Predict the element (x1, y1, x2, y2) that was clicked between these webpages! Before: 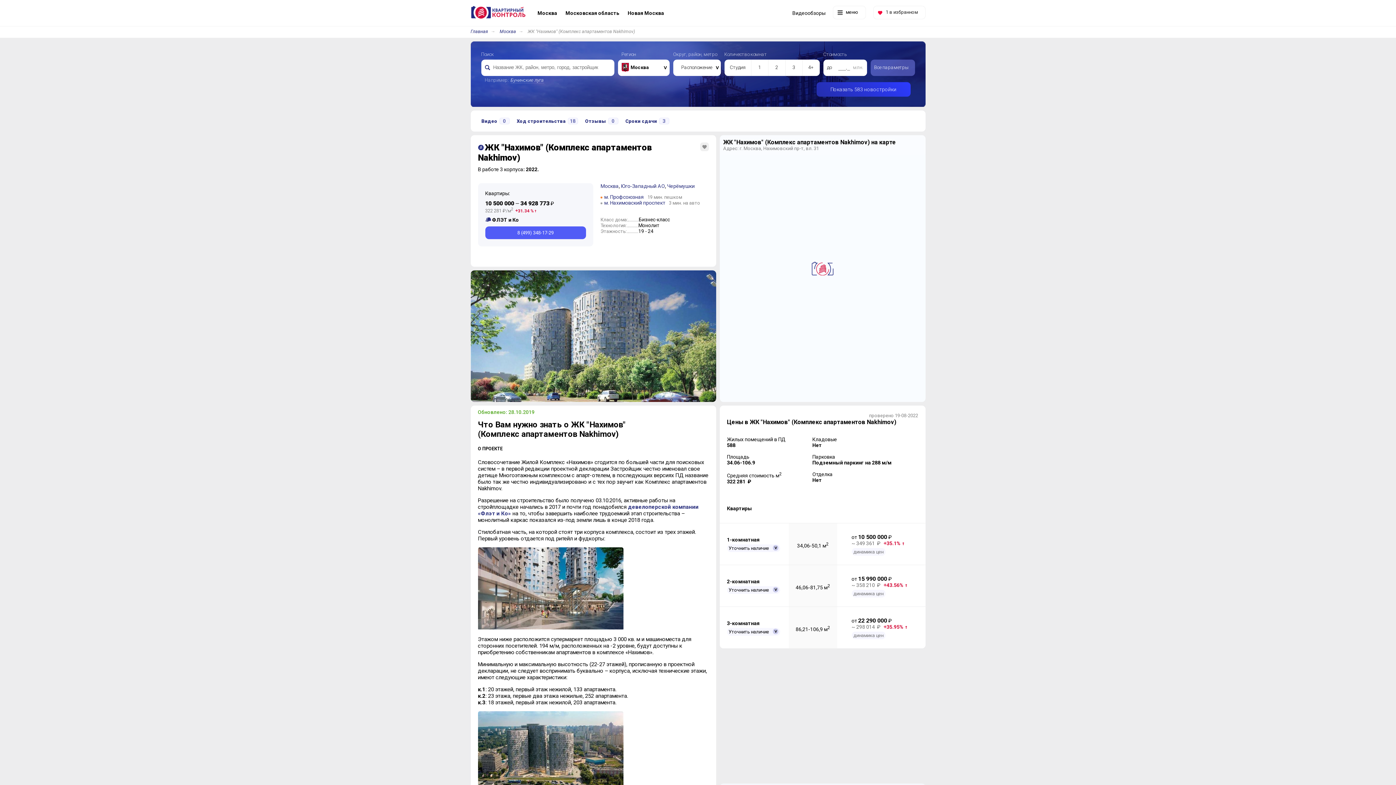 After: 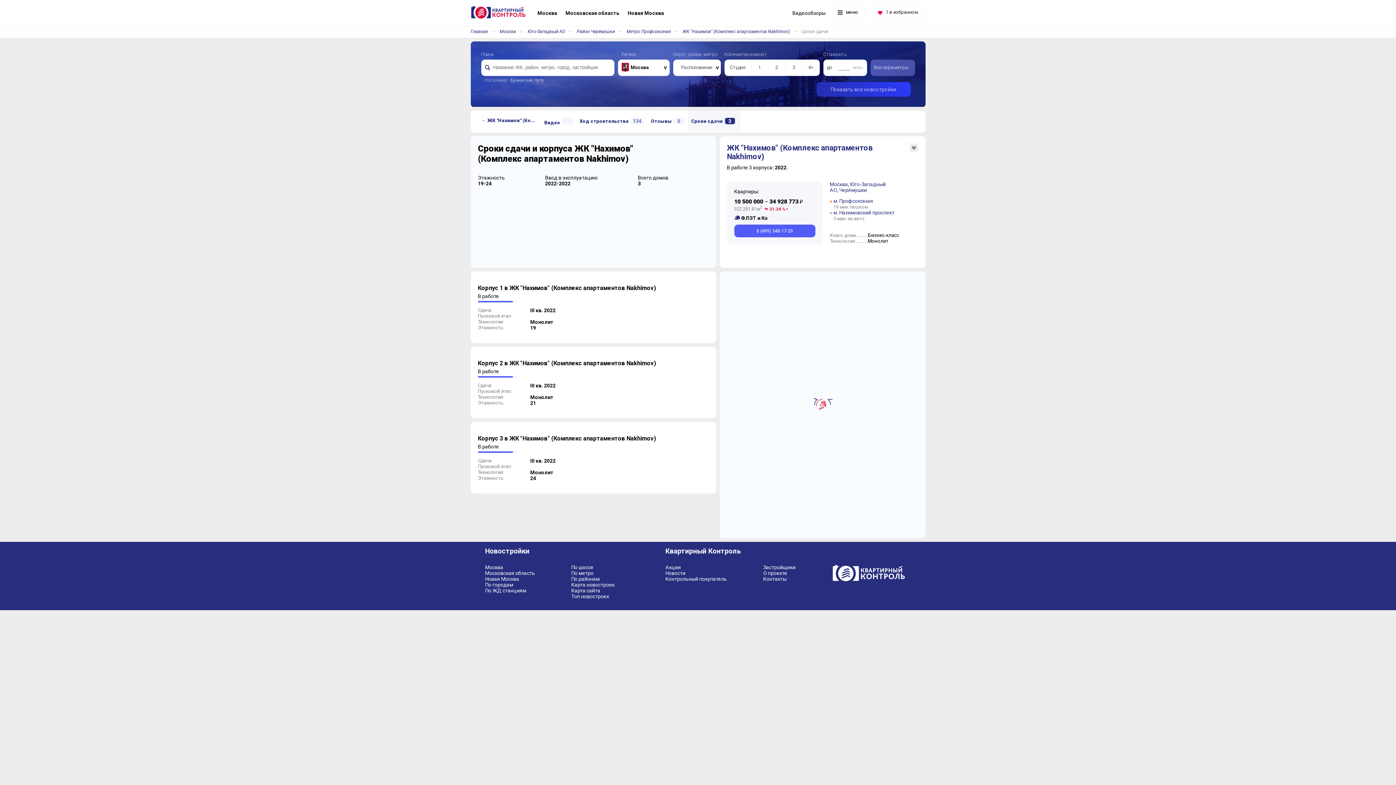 Action: bbox: (622, 110, 672, 131) label: Сроки сдачи3